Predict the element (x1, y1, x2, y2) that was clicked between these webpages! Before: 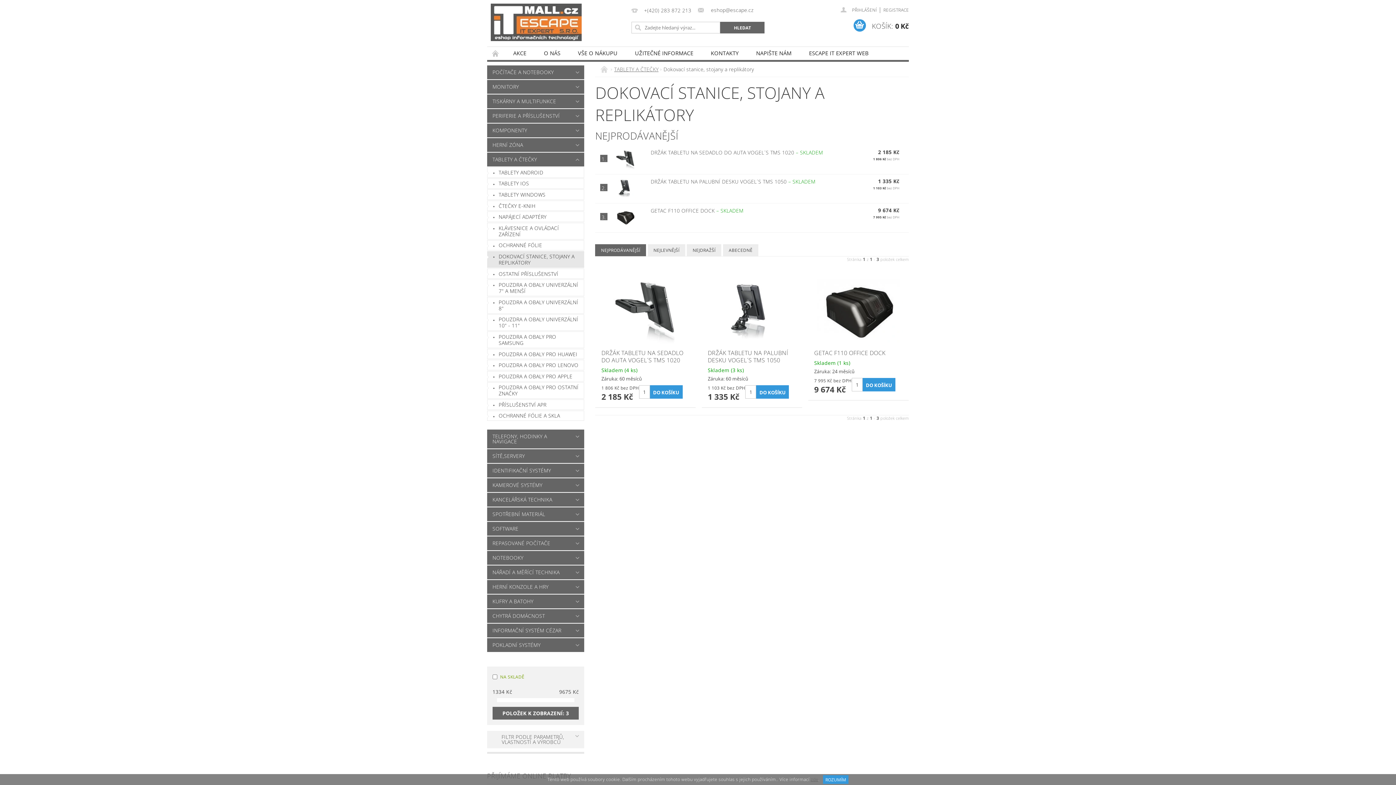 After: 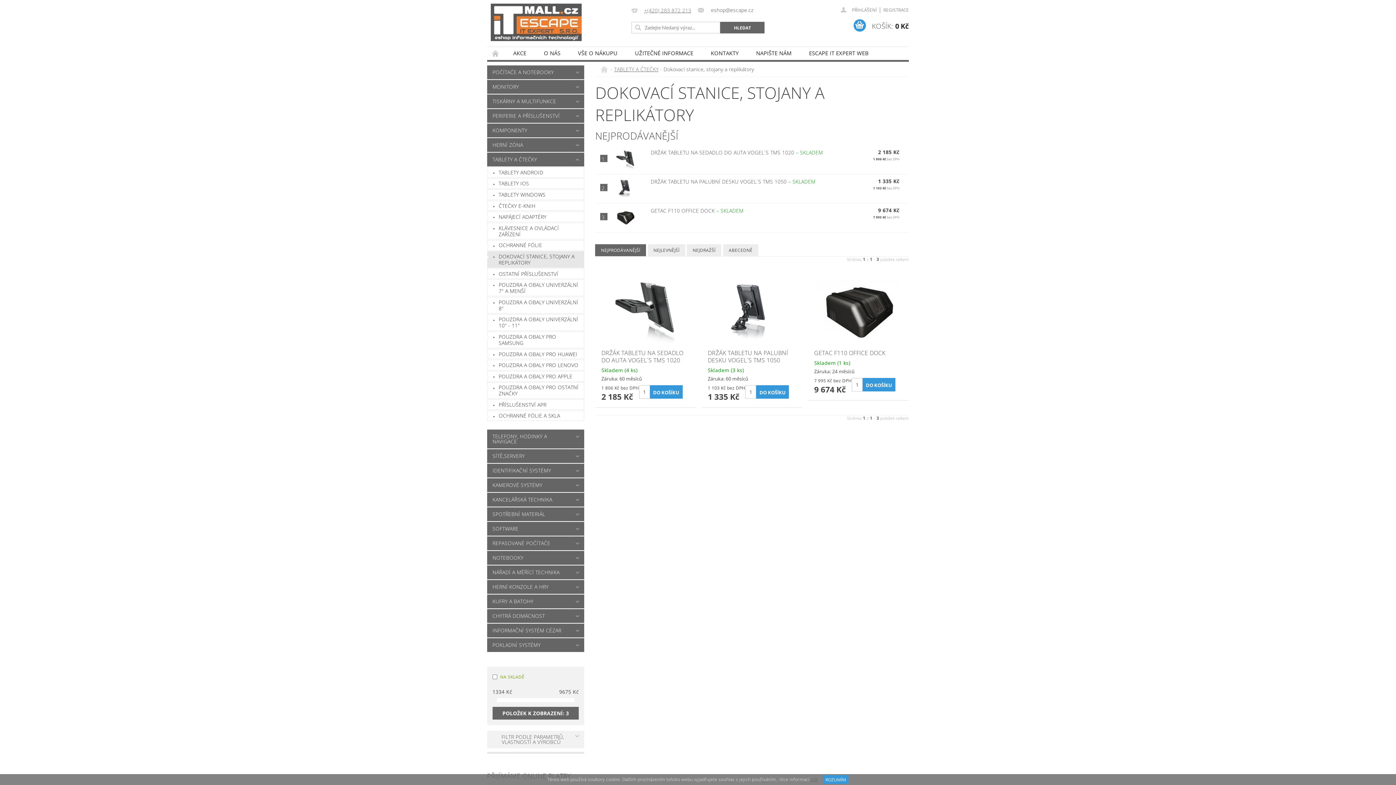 Action: bbox: (631, 7, 691, 14) label: +(420) 283 872 213